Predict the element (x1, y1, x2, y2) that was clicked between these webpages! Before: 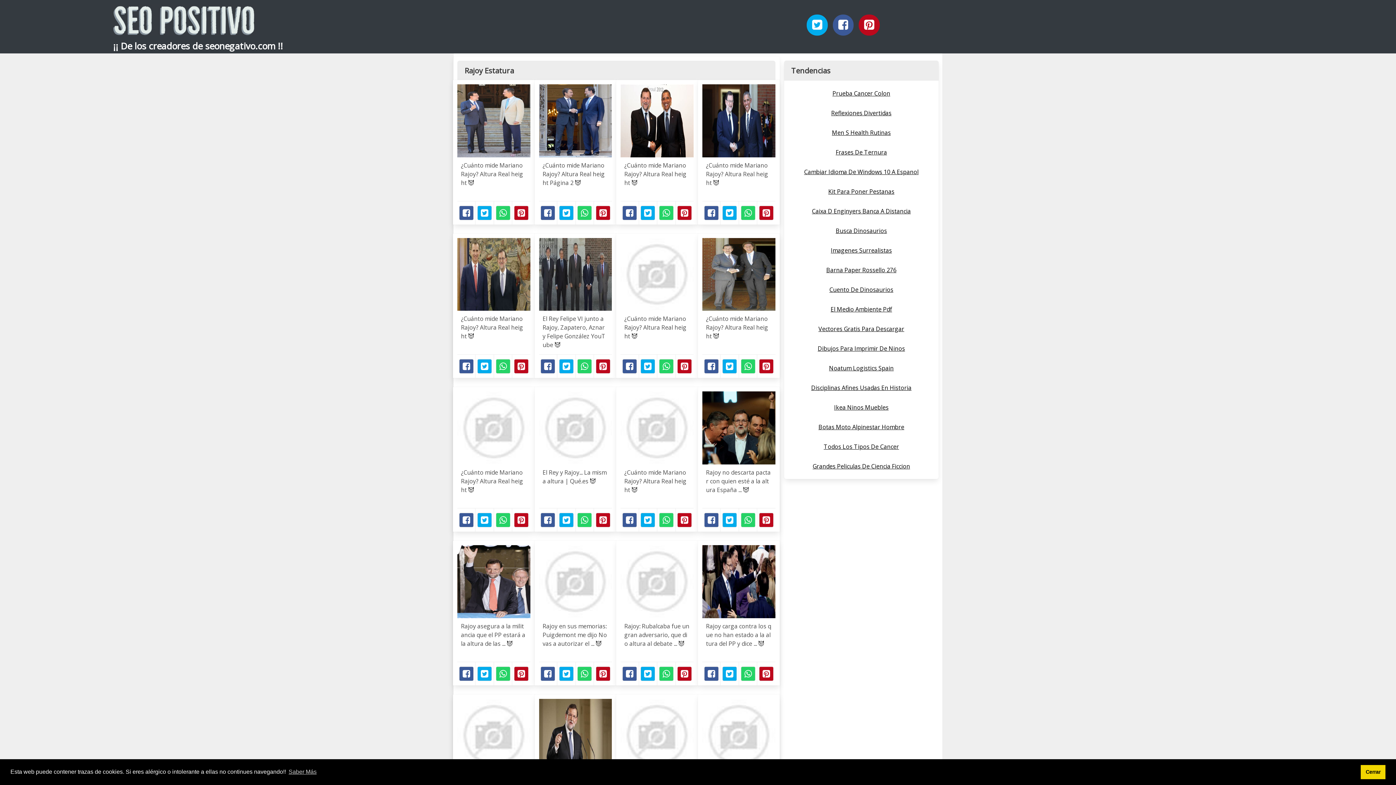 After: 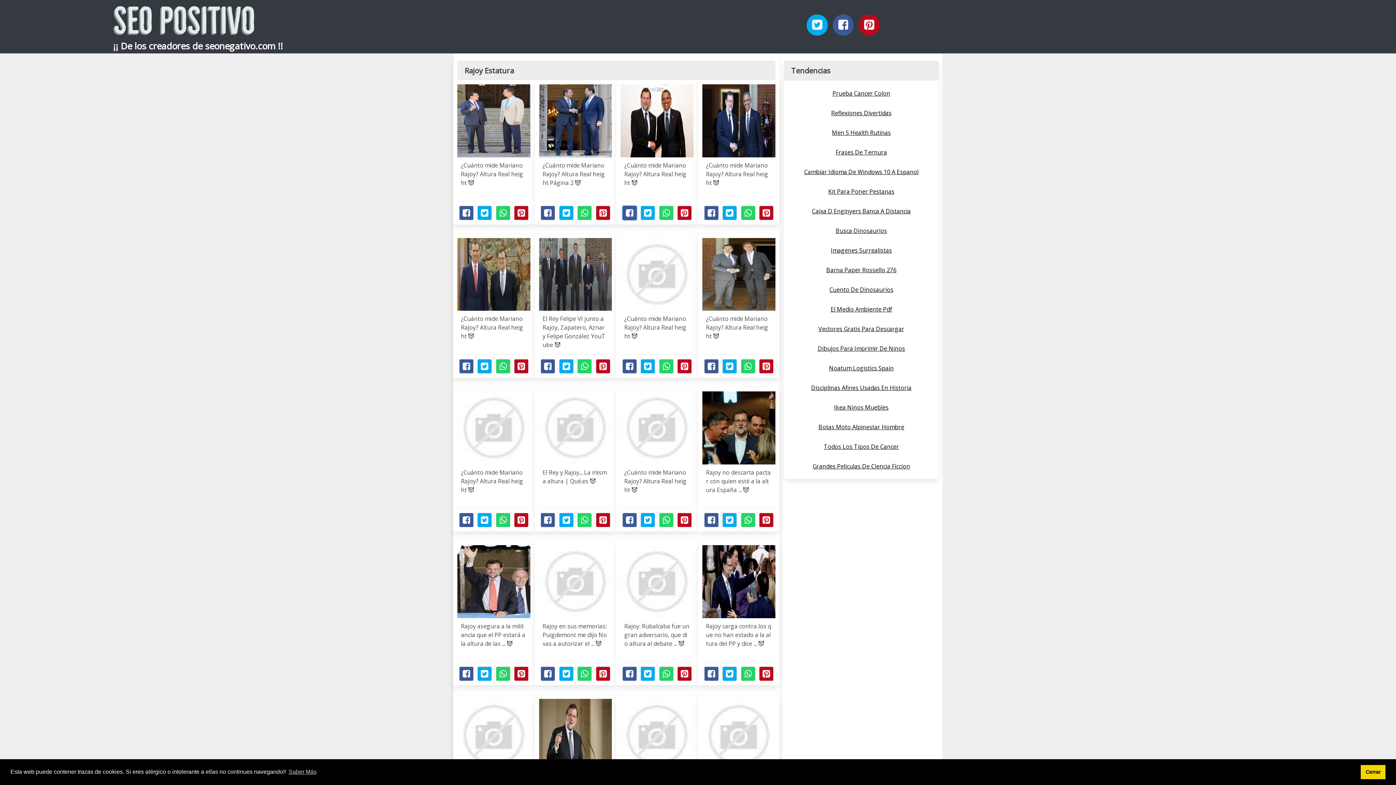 Action: label: Facebook bbox: (622, 205, 637, 220)